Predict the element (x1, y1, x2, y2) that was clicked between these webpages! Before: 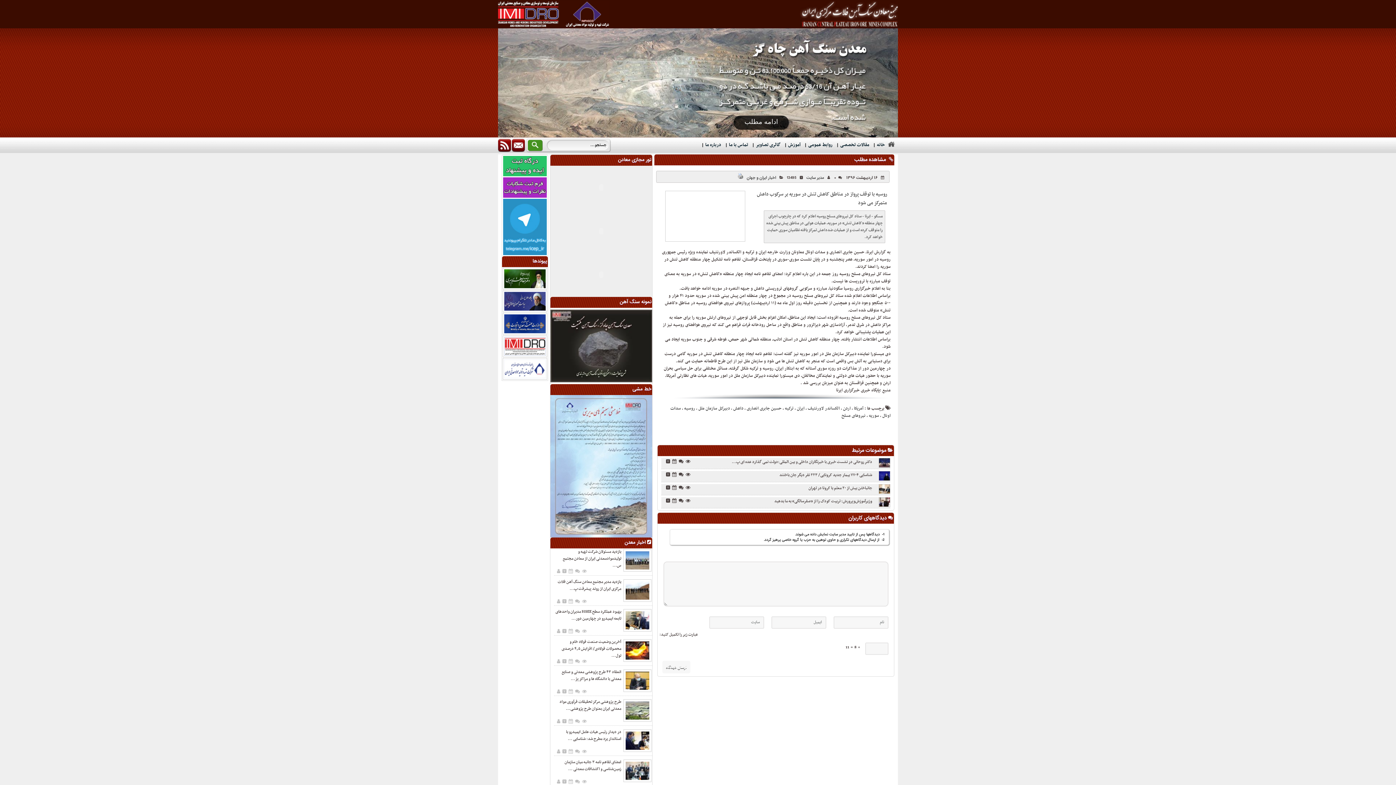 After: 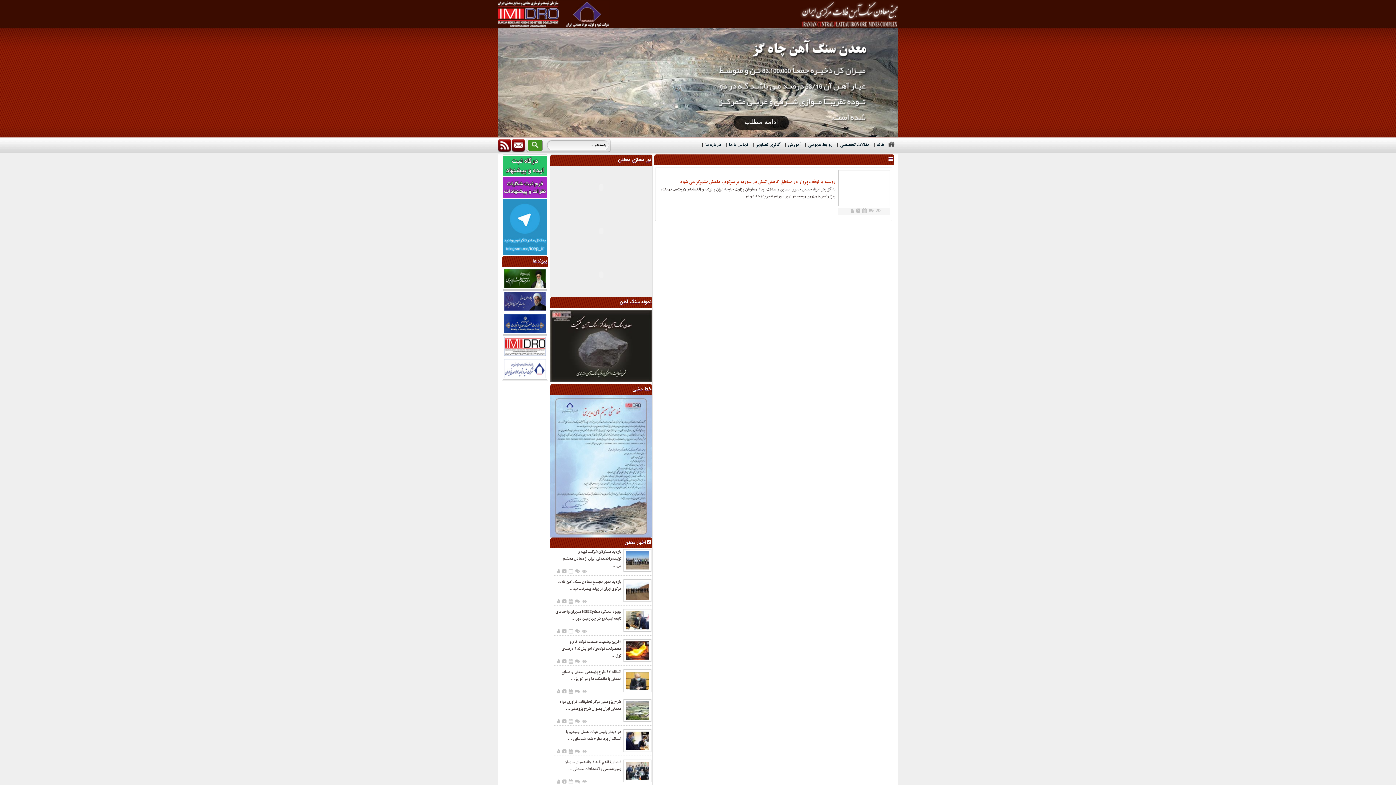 Action: bbox: (808, 405, 840, 412) label: الکساندر لاورنتیف